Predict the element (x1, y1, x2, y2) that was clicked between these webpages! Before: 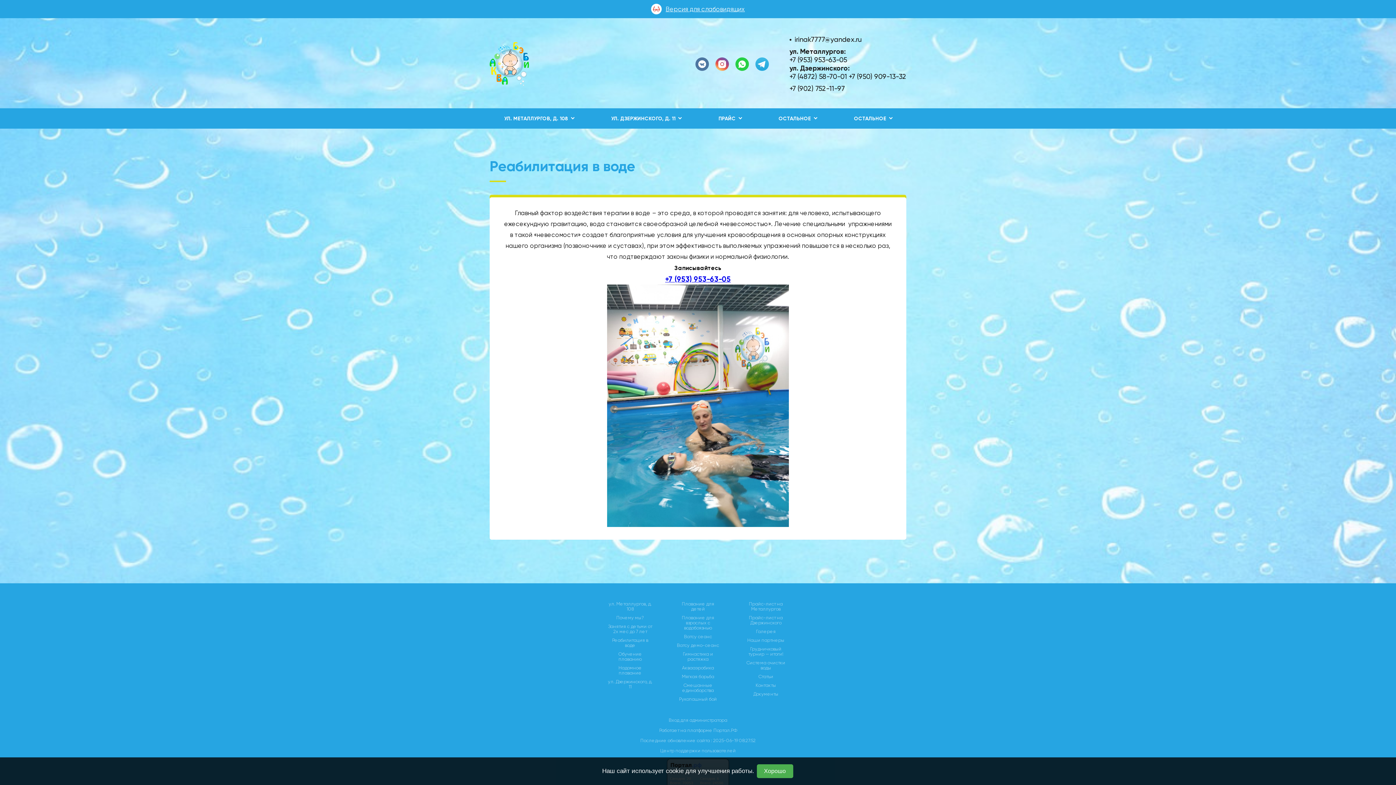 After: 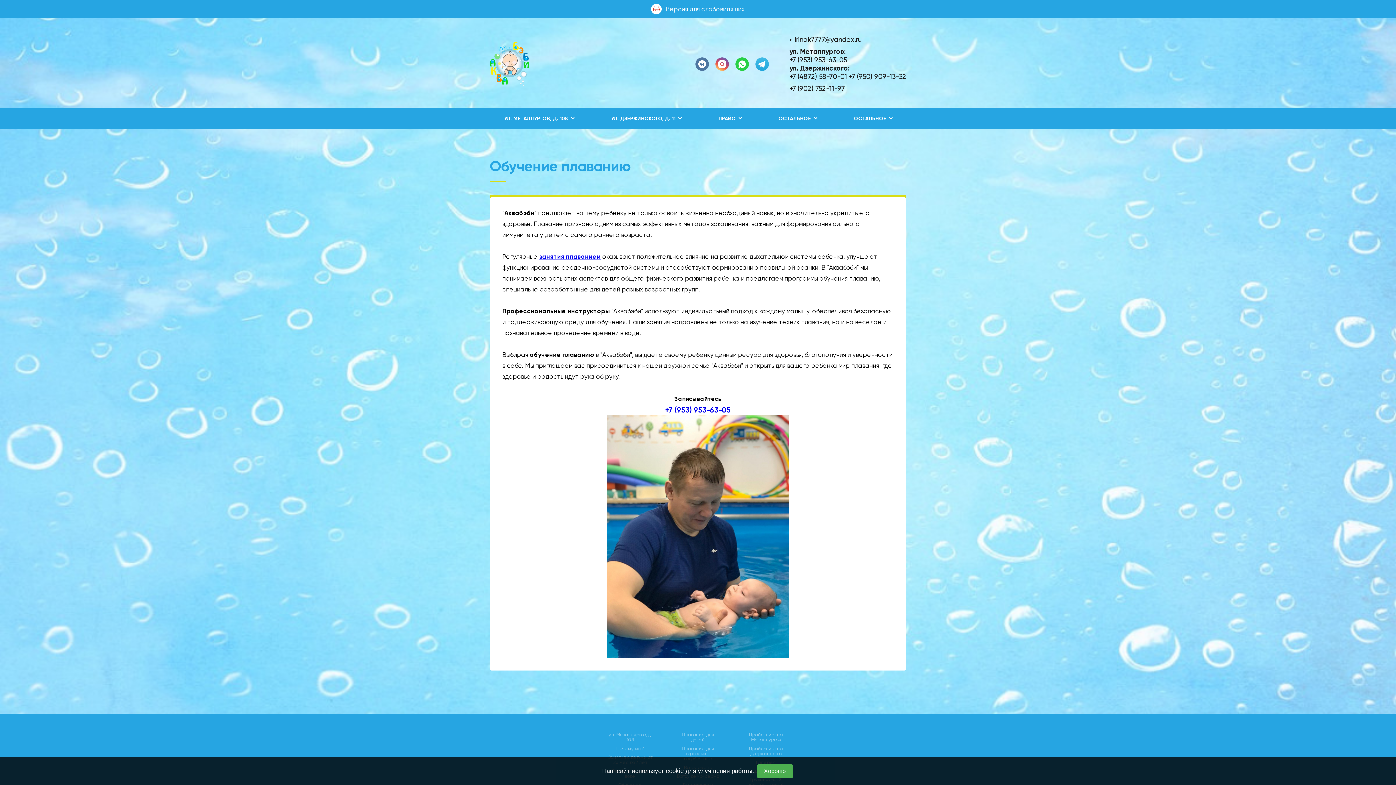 Action: bbox: (607, 651, 653, 662) label: Обучение плаванию